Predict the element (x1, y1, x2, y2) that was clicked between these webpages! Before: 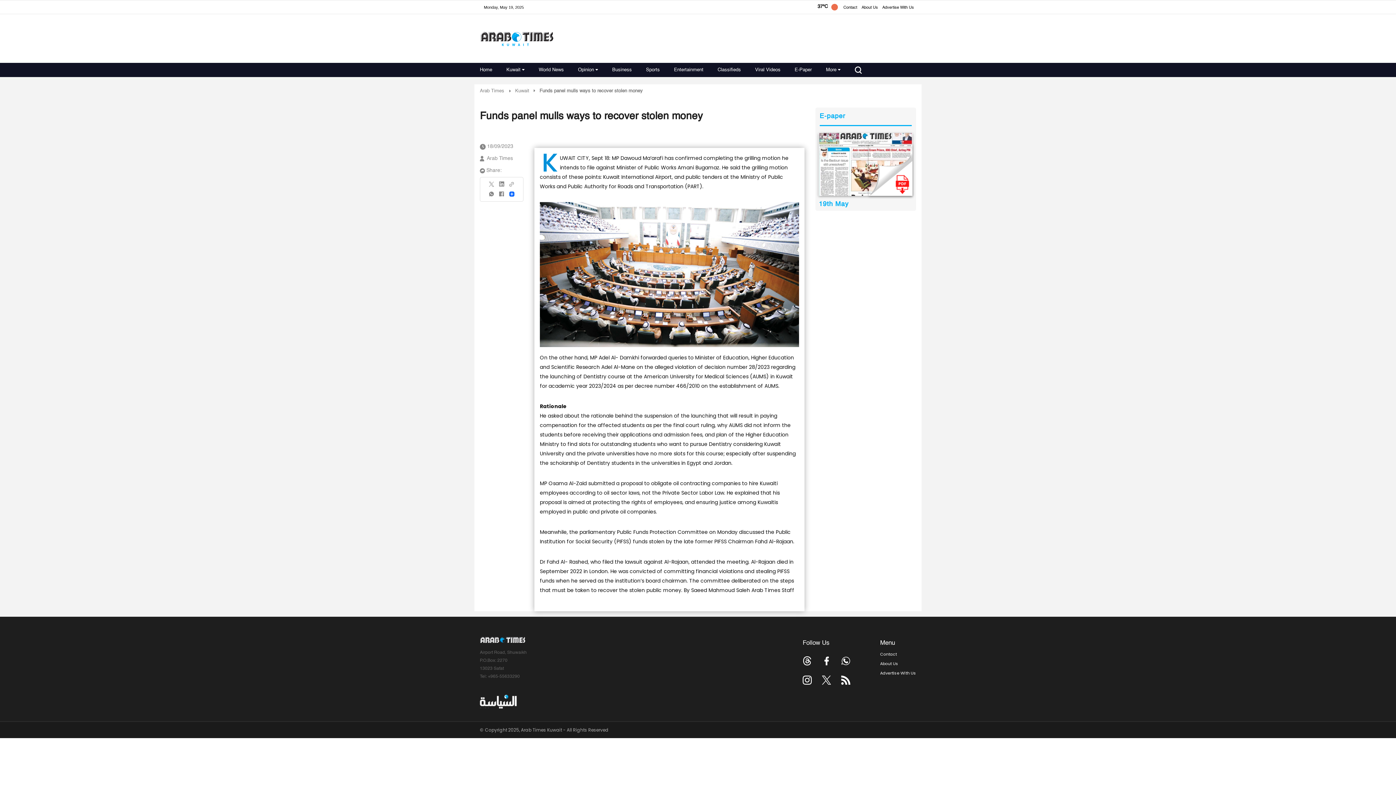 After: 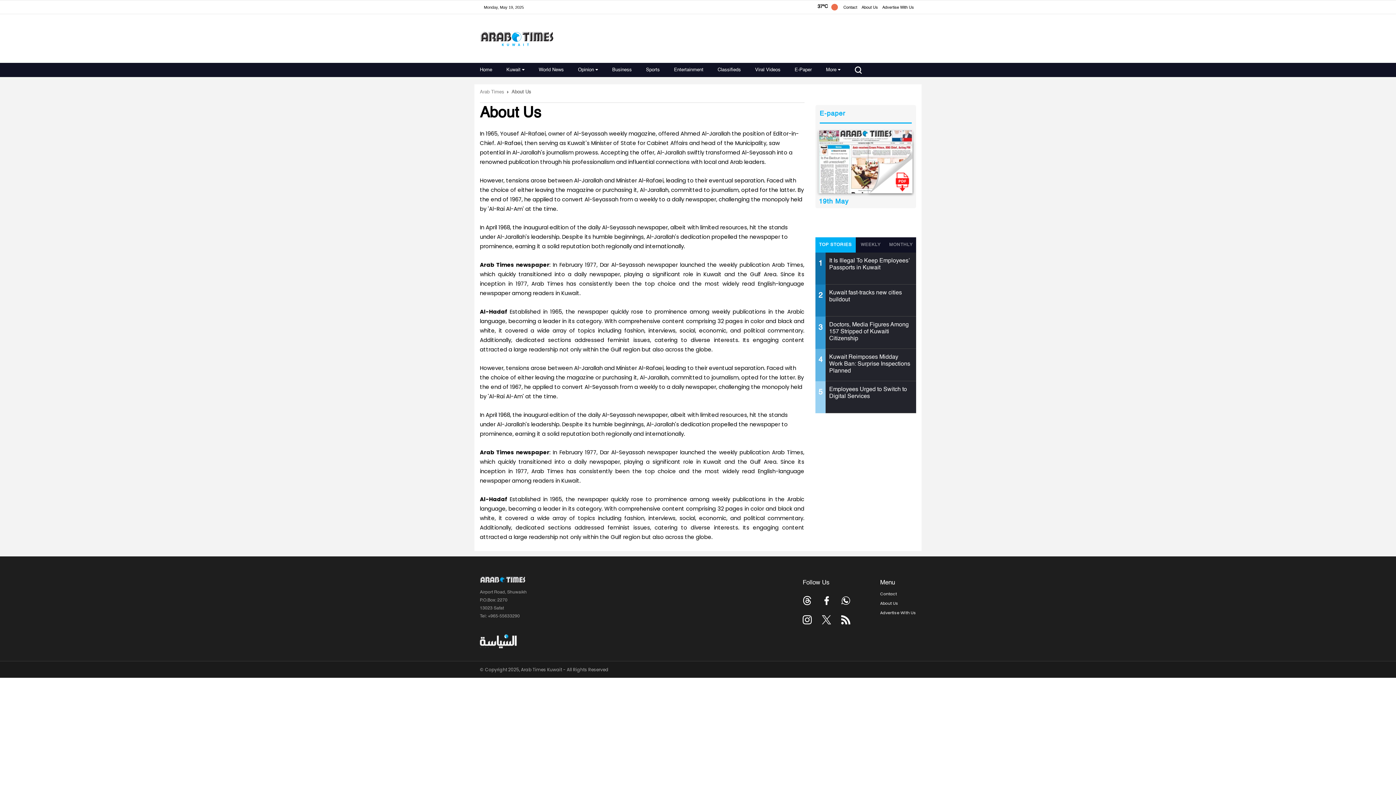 Action: label: About Us bbox: (880, 661, 898, 666)